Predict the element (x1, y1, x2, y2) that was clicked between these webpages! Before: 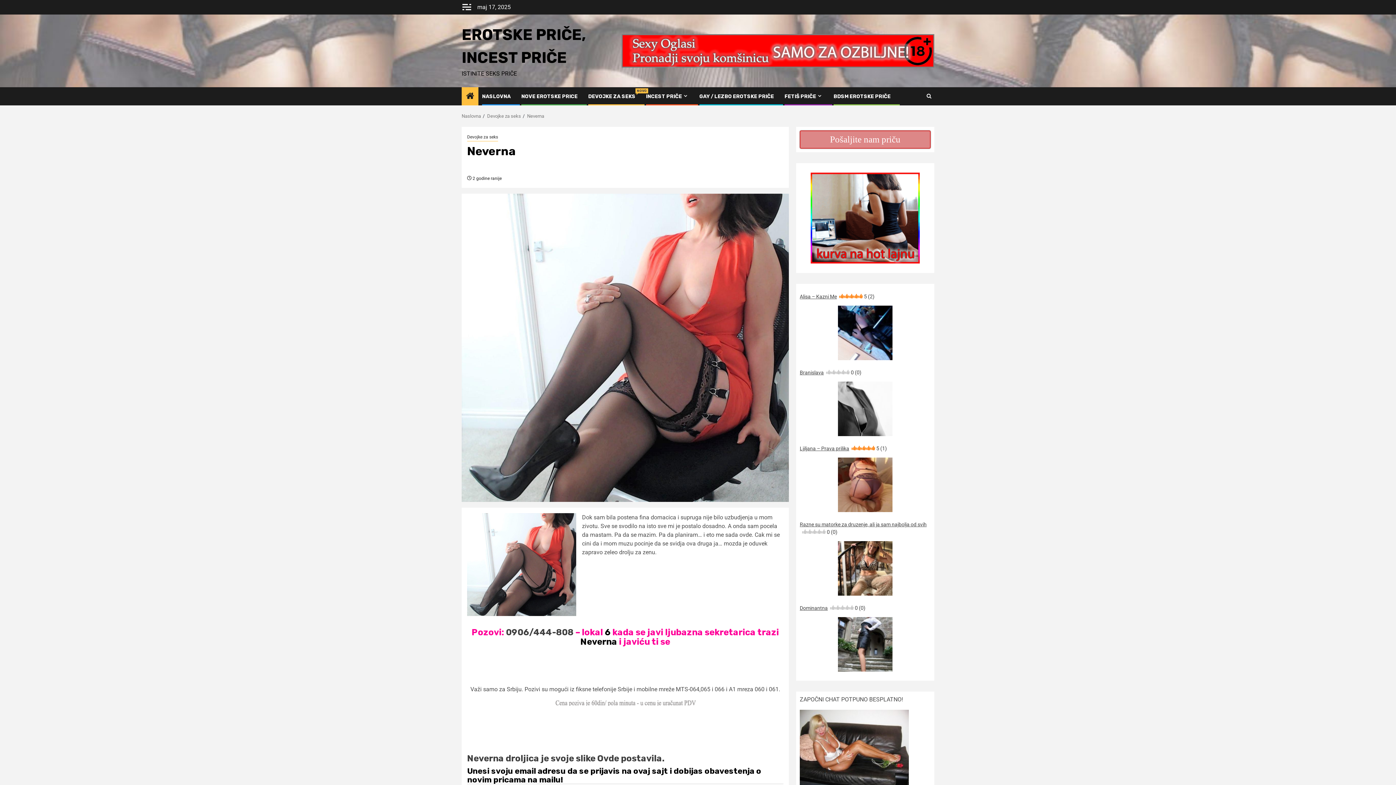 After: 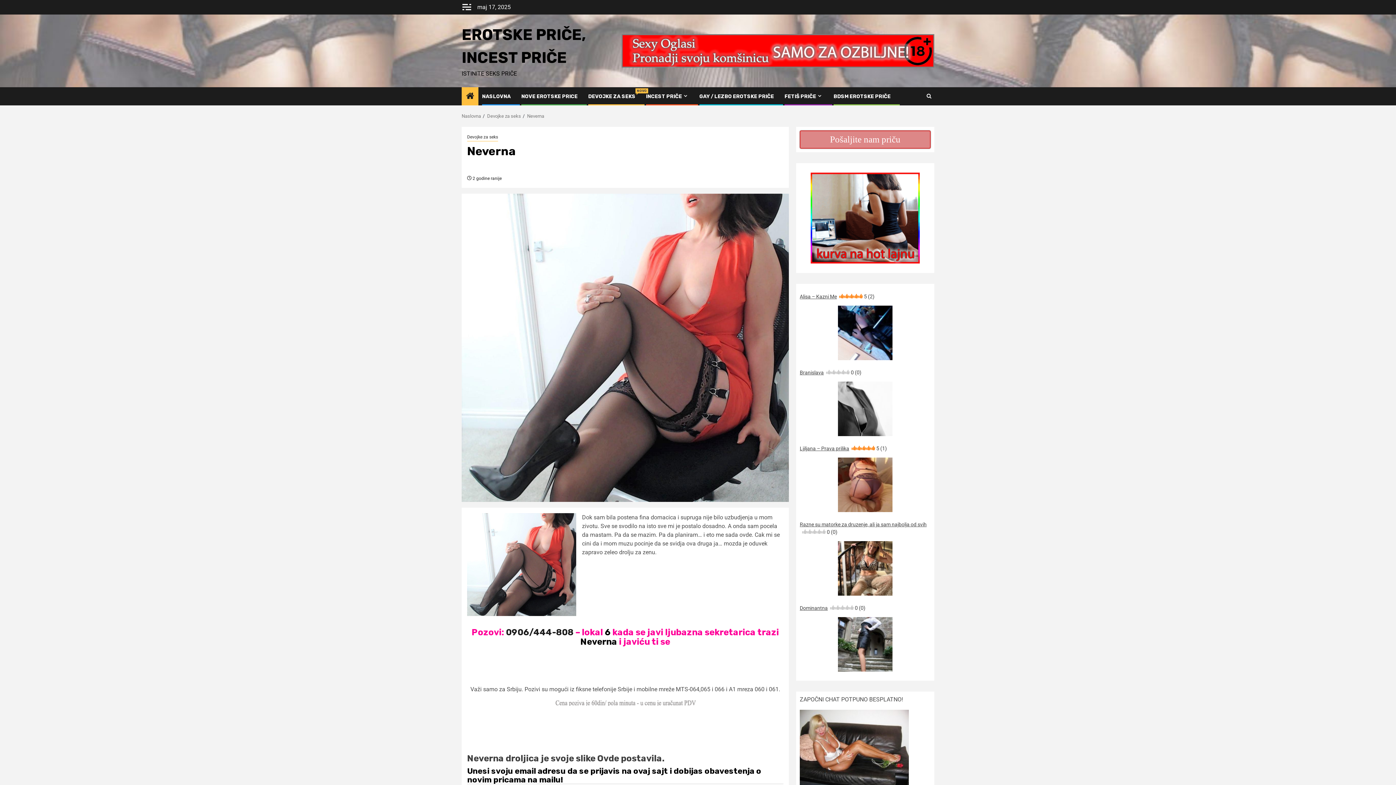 Action: label: 0906/444-808 bbox: (506, 627, 573, 637)